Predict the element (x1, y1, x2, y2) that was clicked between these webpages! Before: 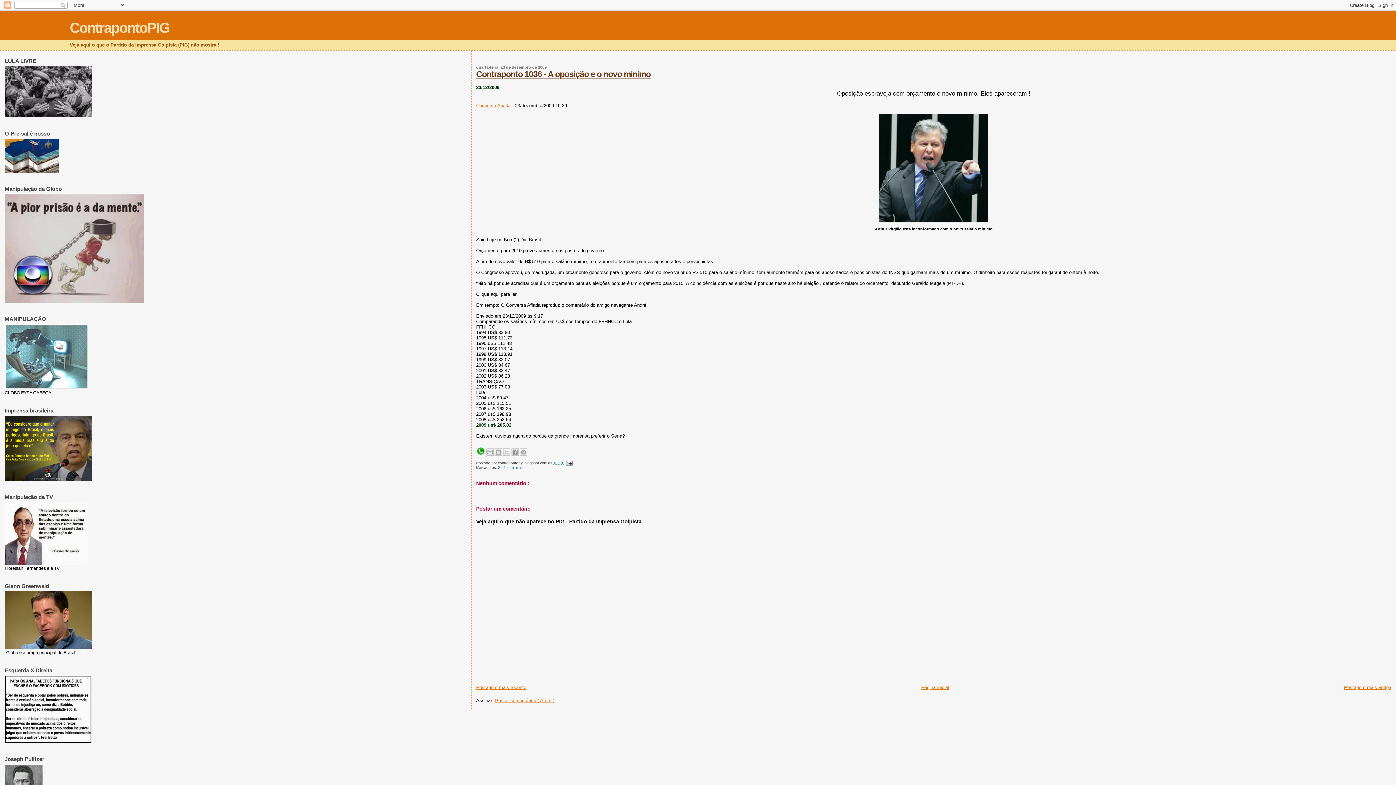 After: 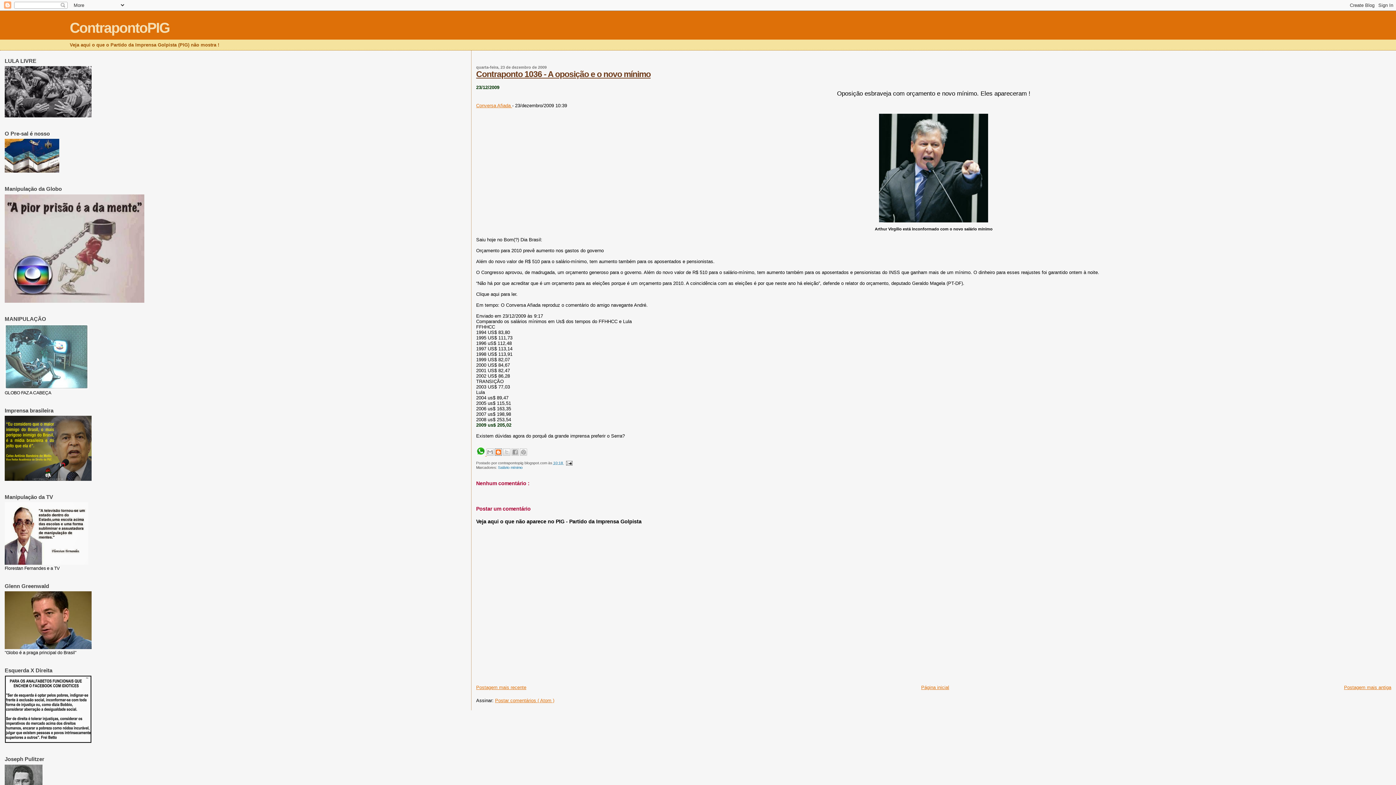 Action: bbox: (494, 448, 502, 455) label: Postar no blog!